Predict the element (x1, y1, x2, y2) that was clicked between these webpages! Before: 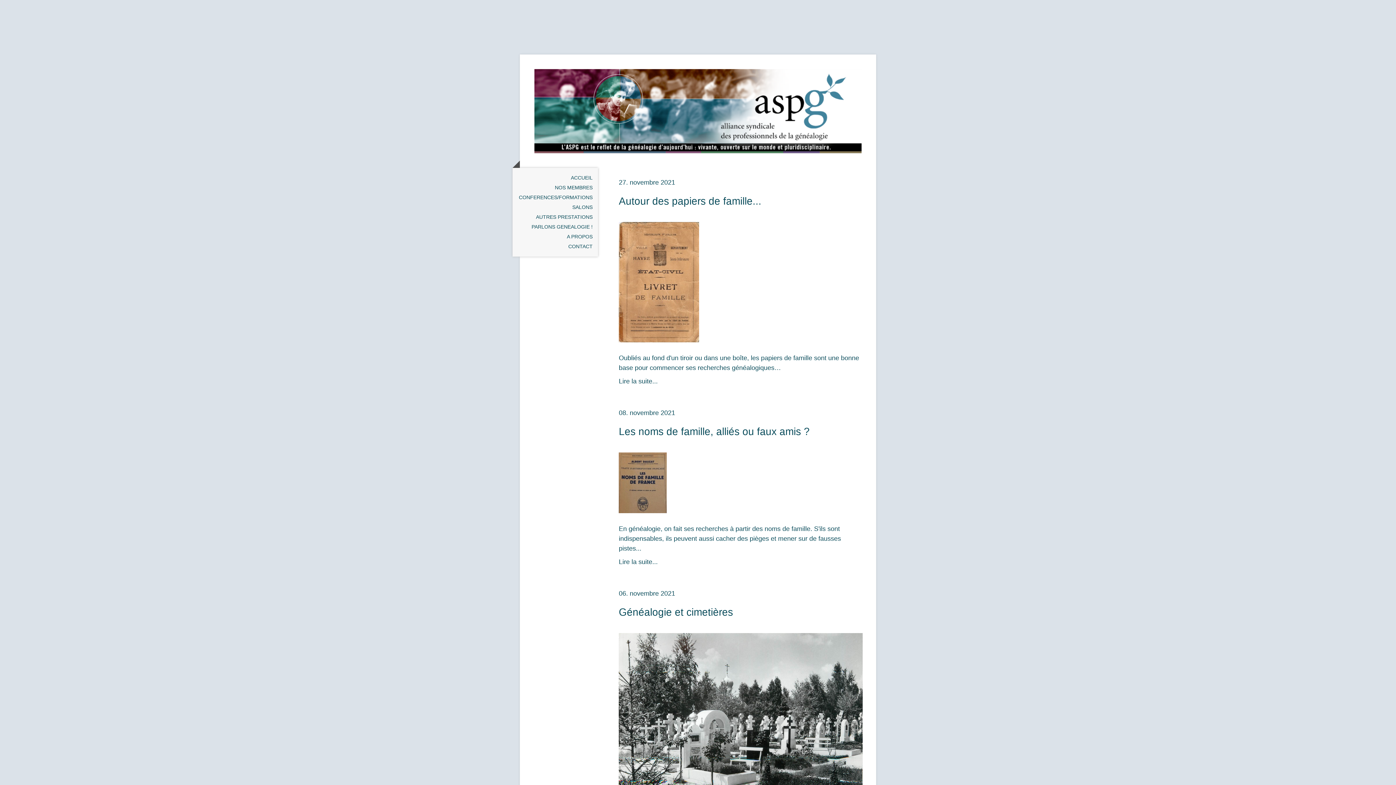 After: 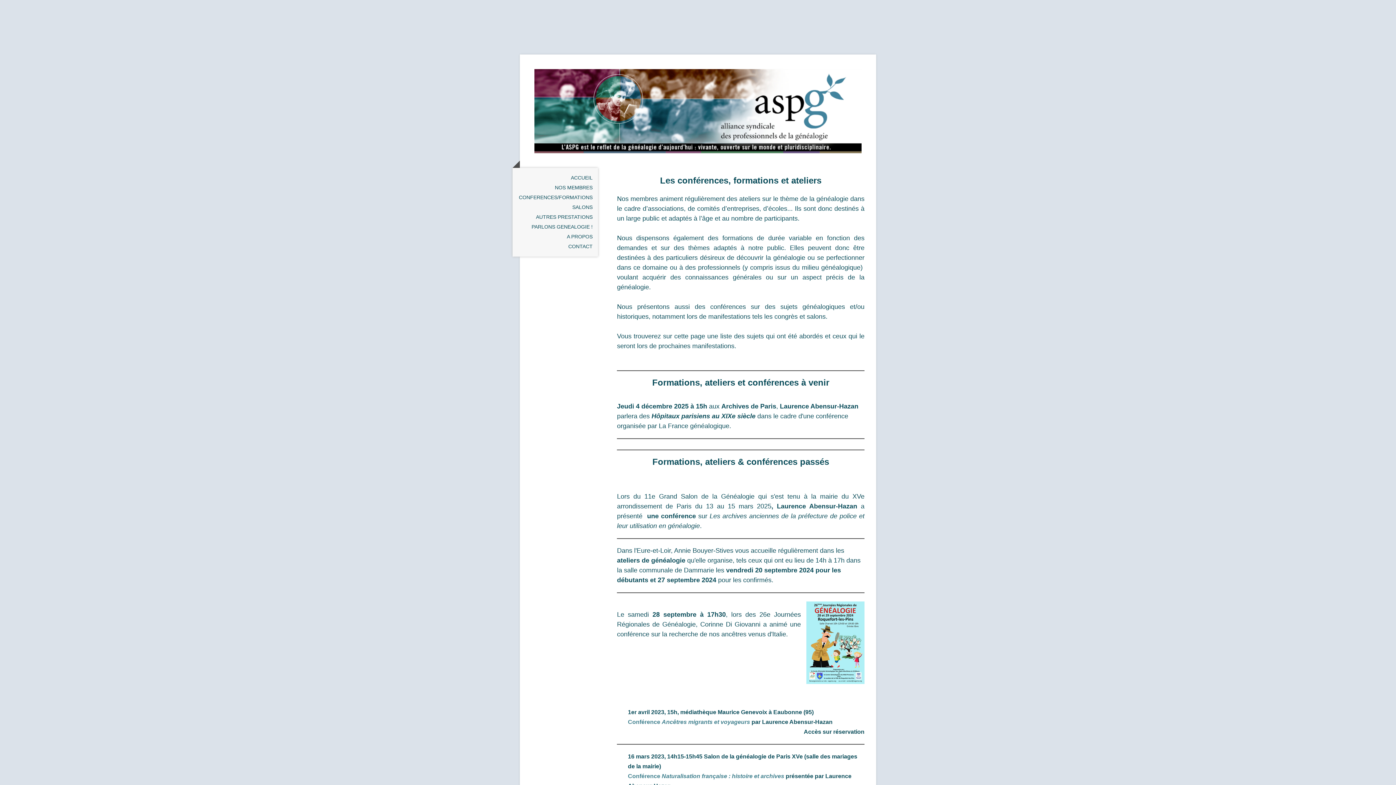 Action: bbox: (512, 192, 598, 202) label: CONFERENCES/FORMATIONS